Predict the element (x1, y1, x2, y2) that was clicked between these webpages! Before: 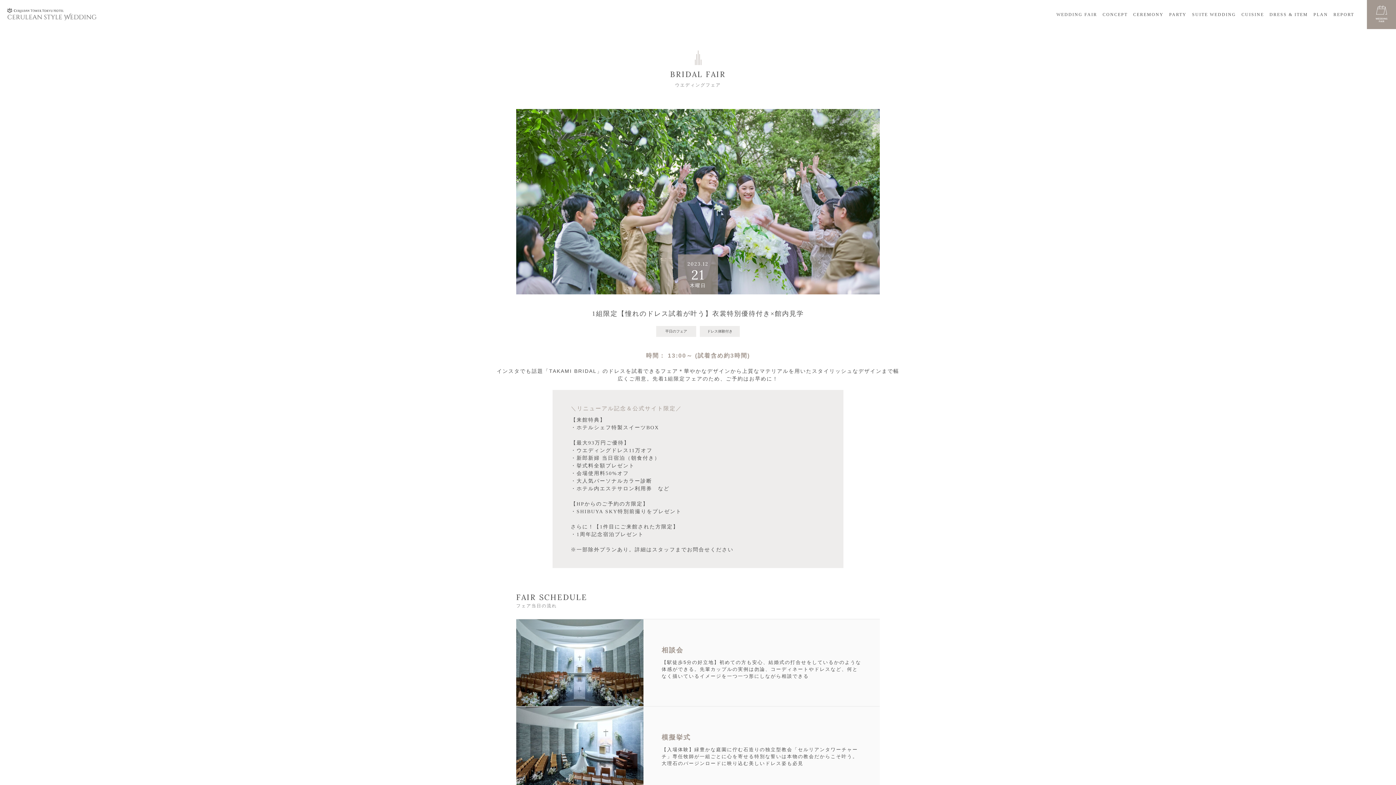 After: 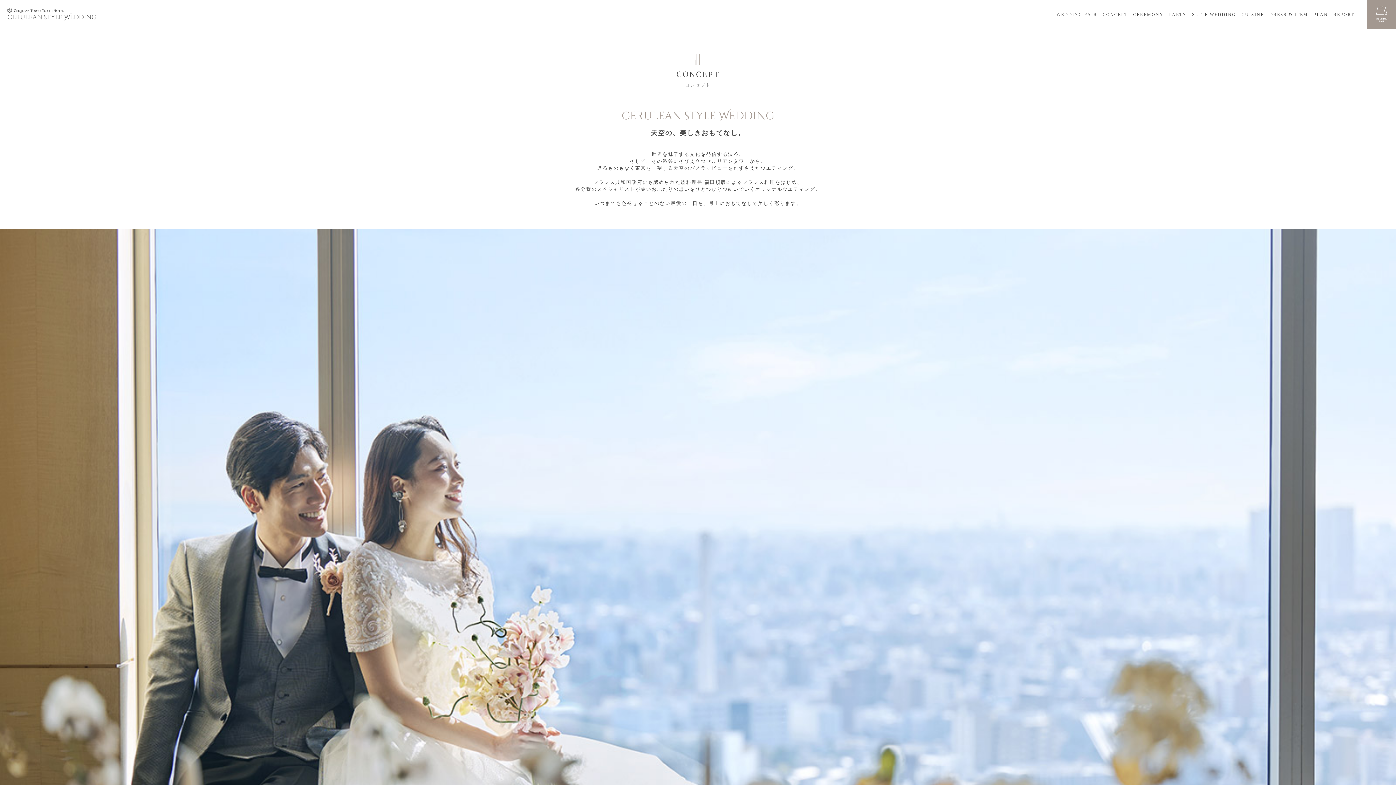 Action: label: CONCEPT bbox: (1101, 10, 1129, 18)